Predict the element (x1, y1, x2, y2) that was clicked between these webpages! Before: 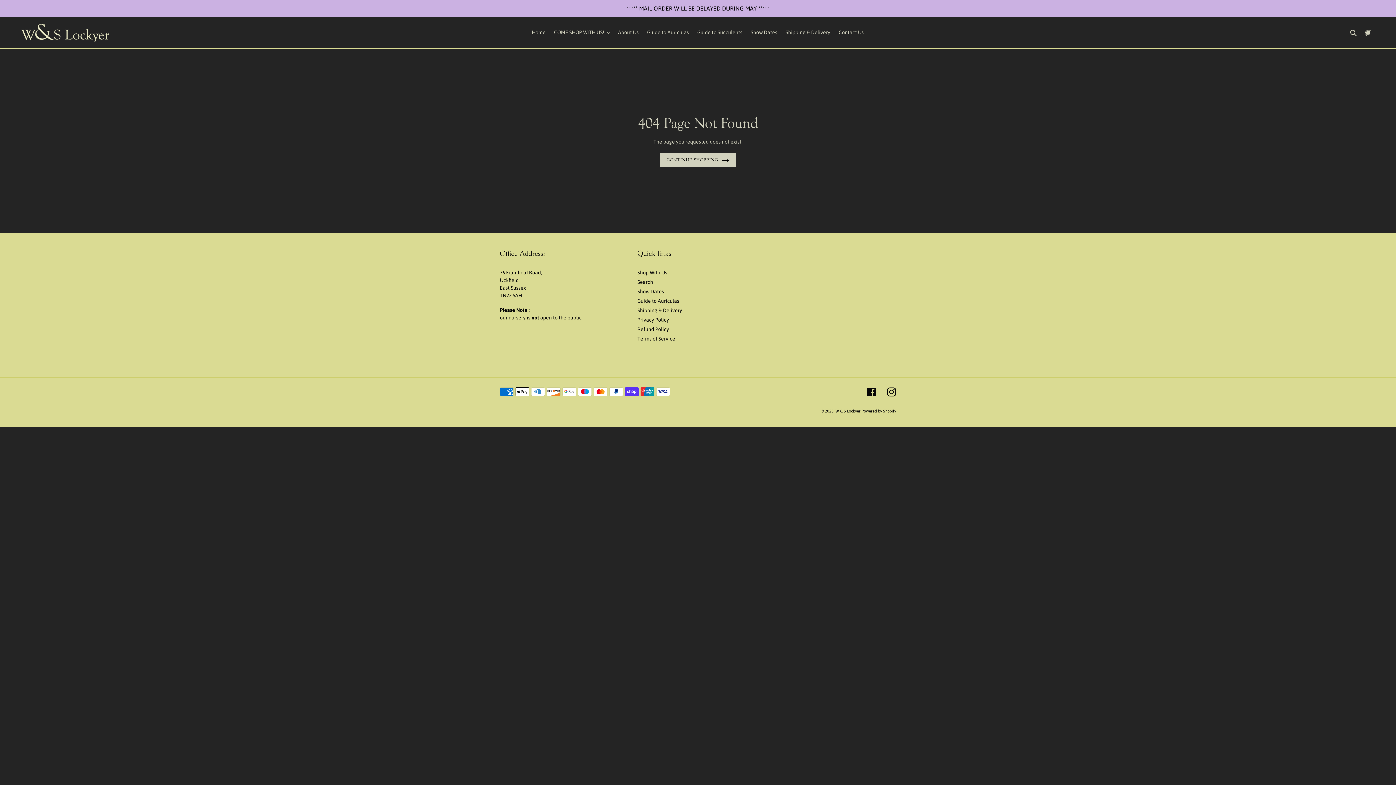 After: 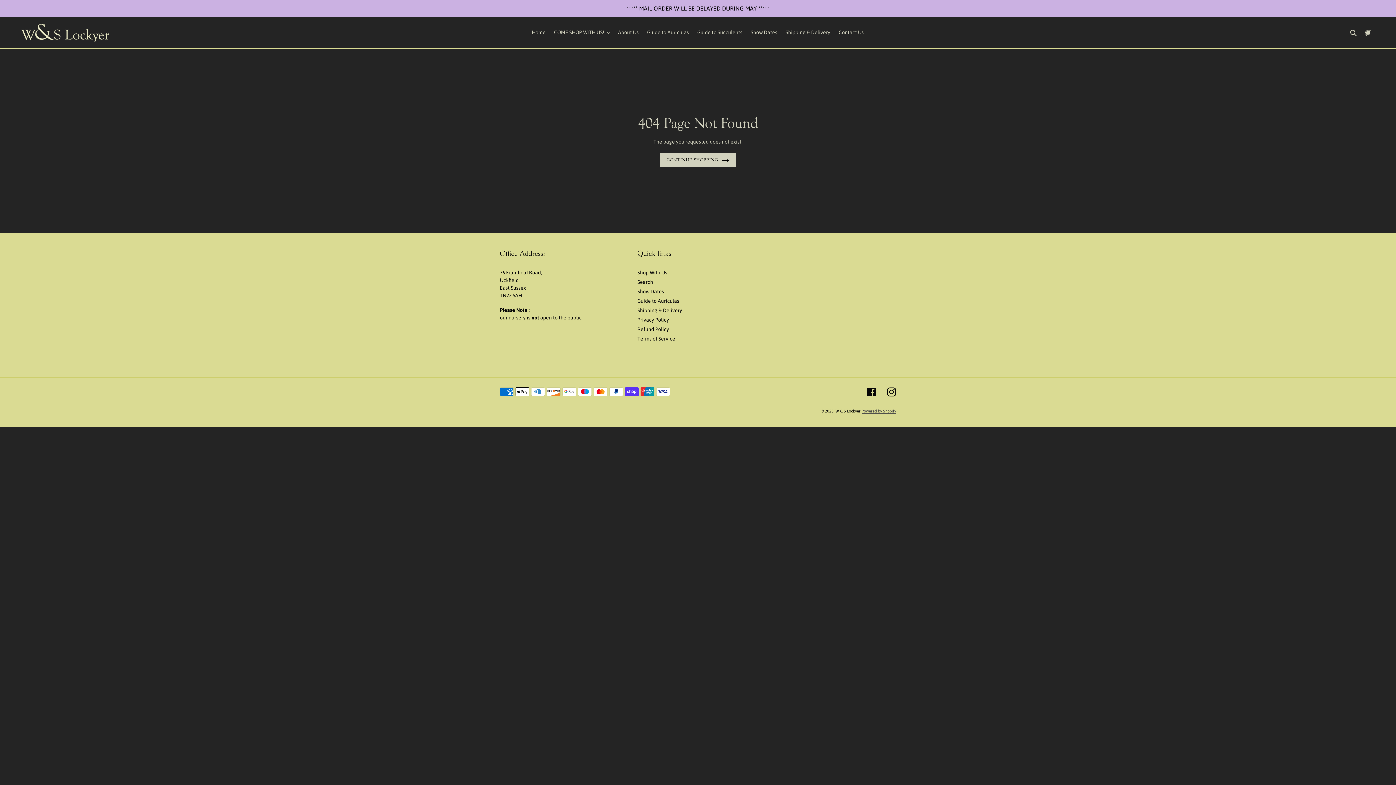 Action: label: Powered by Shopify bbox: (861, 409, 896, 413)